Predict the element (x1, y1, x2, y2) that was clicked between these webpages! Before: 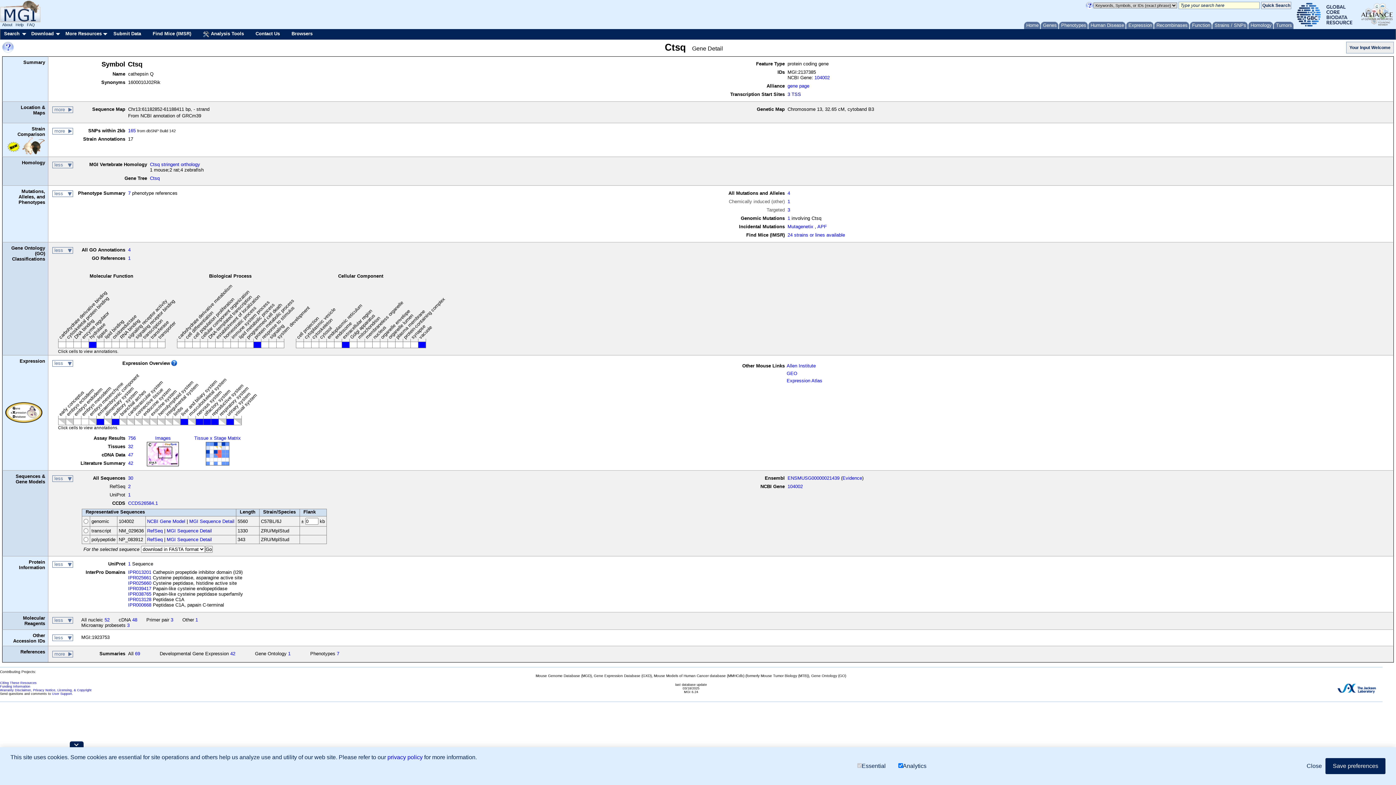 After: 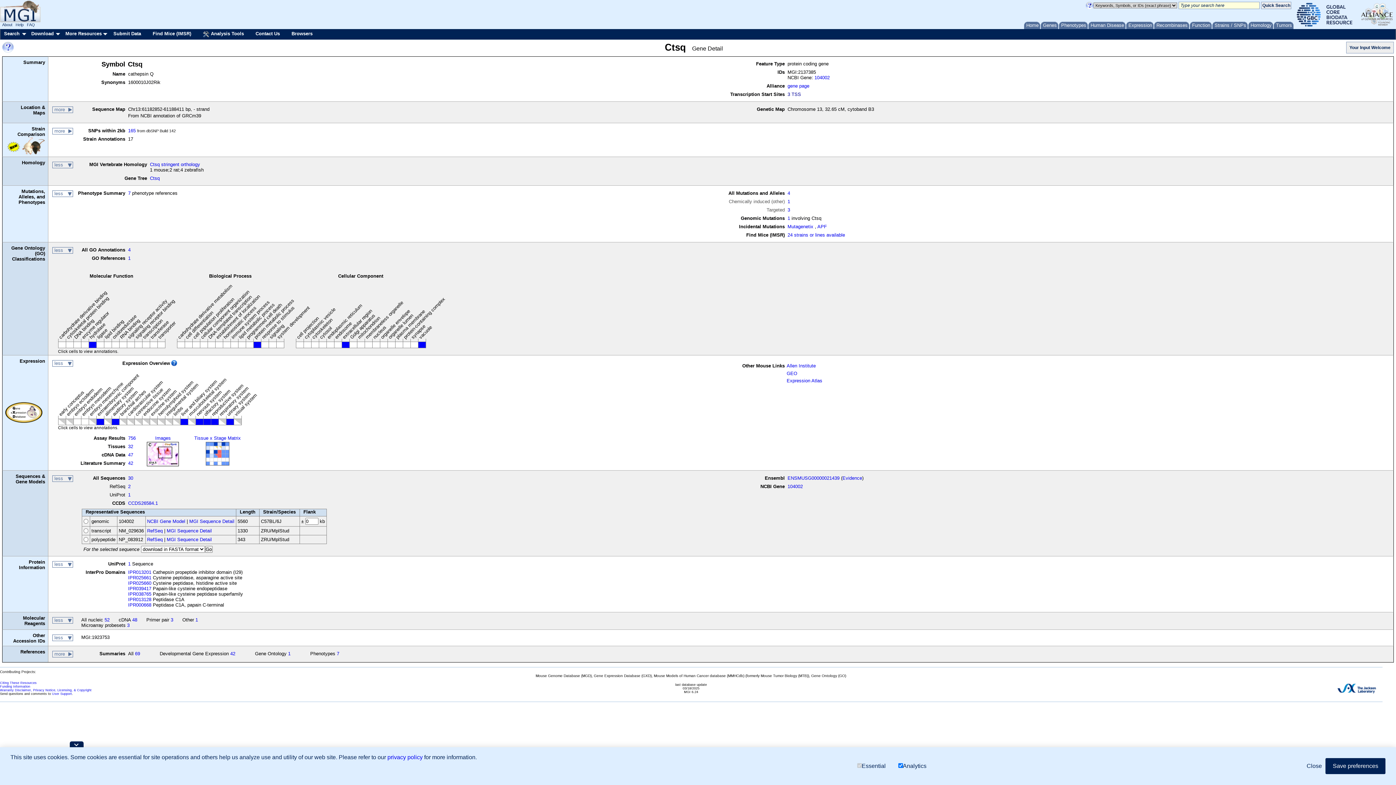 Action: bbox: (180, 419, 187, 425)